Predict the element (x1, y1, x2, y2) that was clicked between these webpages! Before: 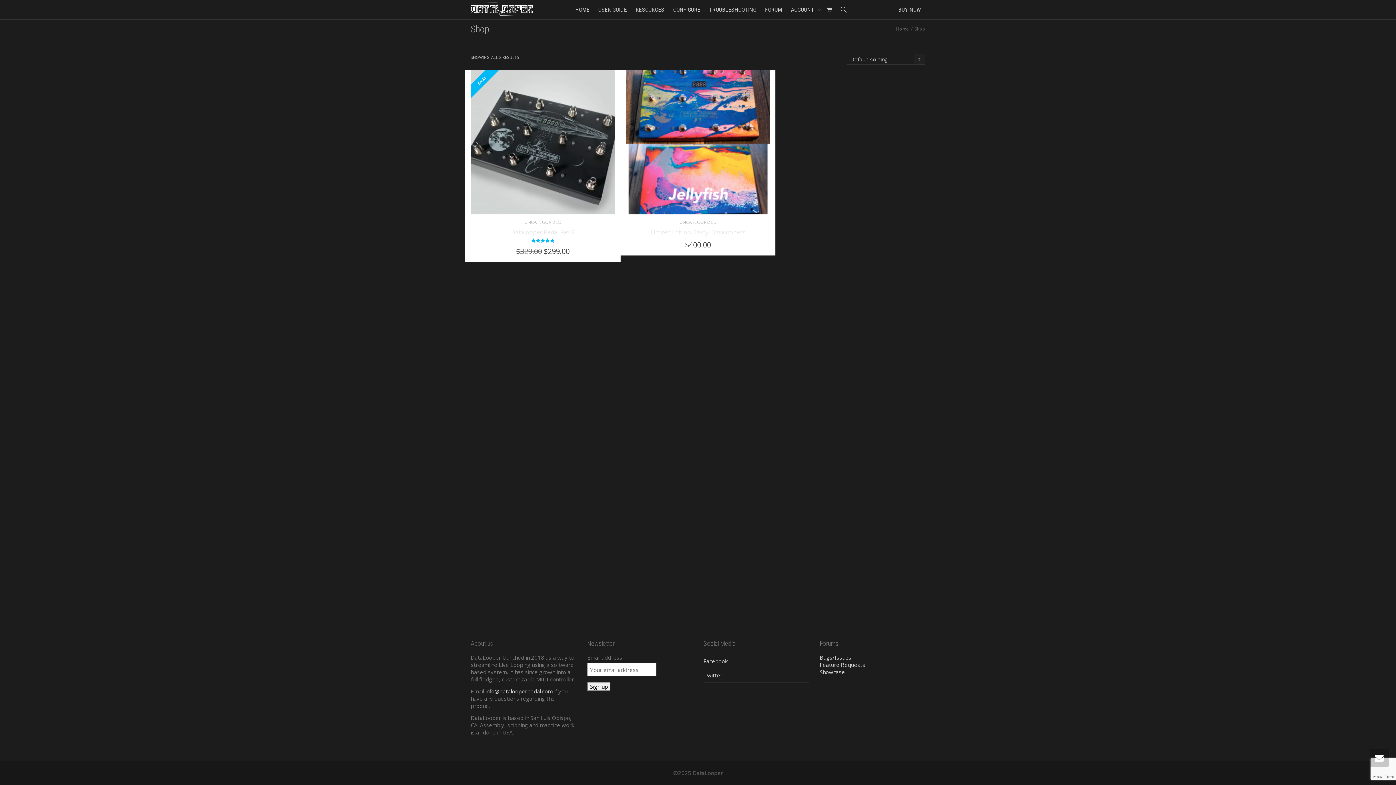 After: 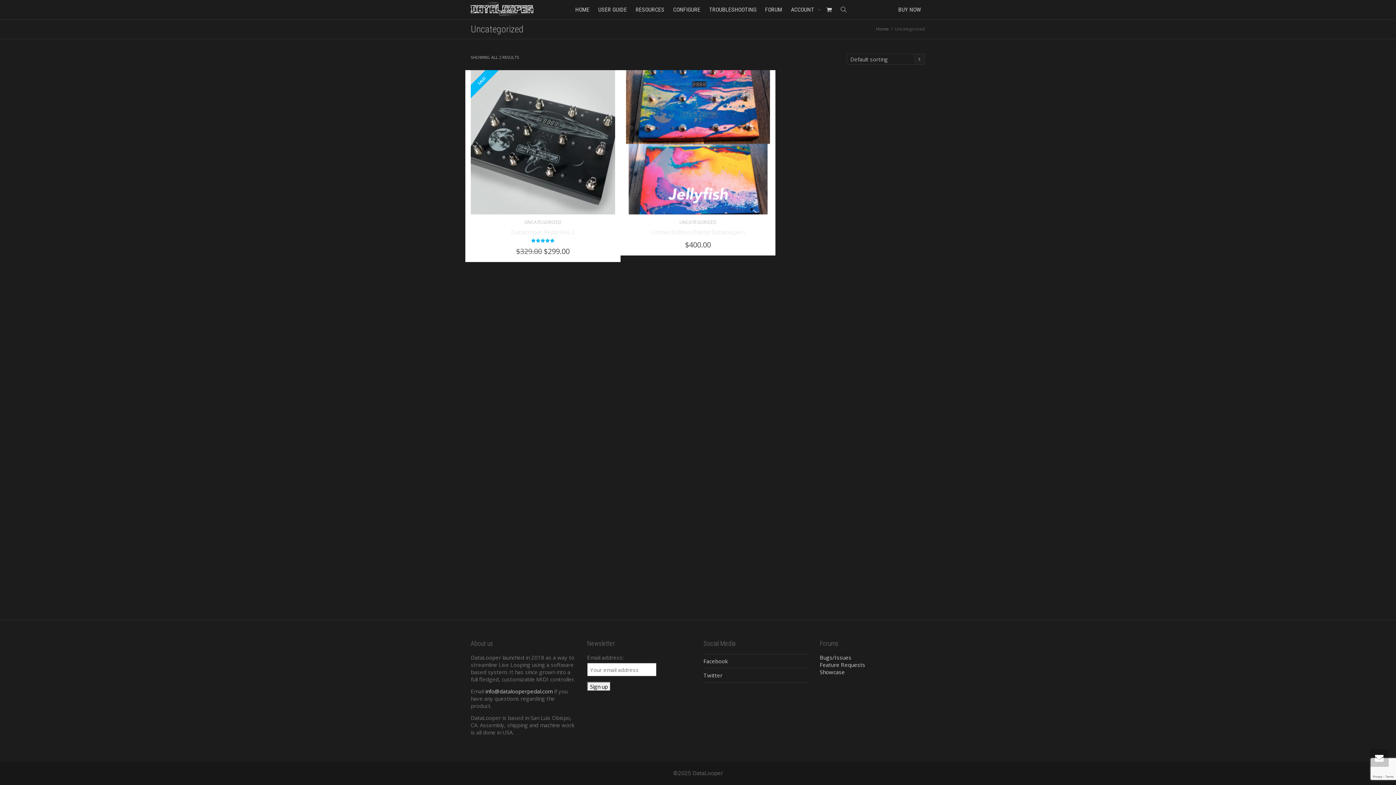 Action: label: UNCATEGORIZED bbox: (679, 219, 716, 225)